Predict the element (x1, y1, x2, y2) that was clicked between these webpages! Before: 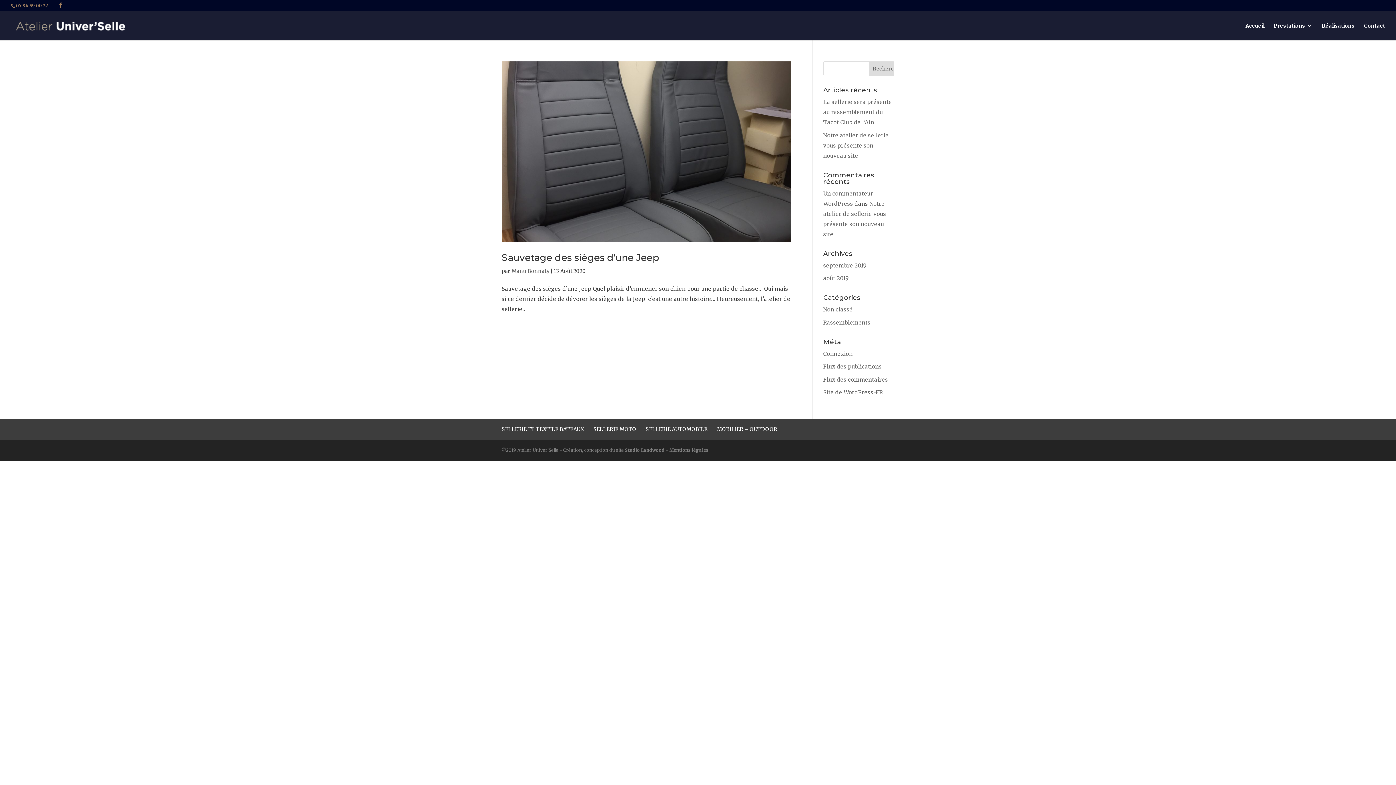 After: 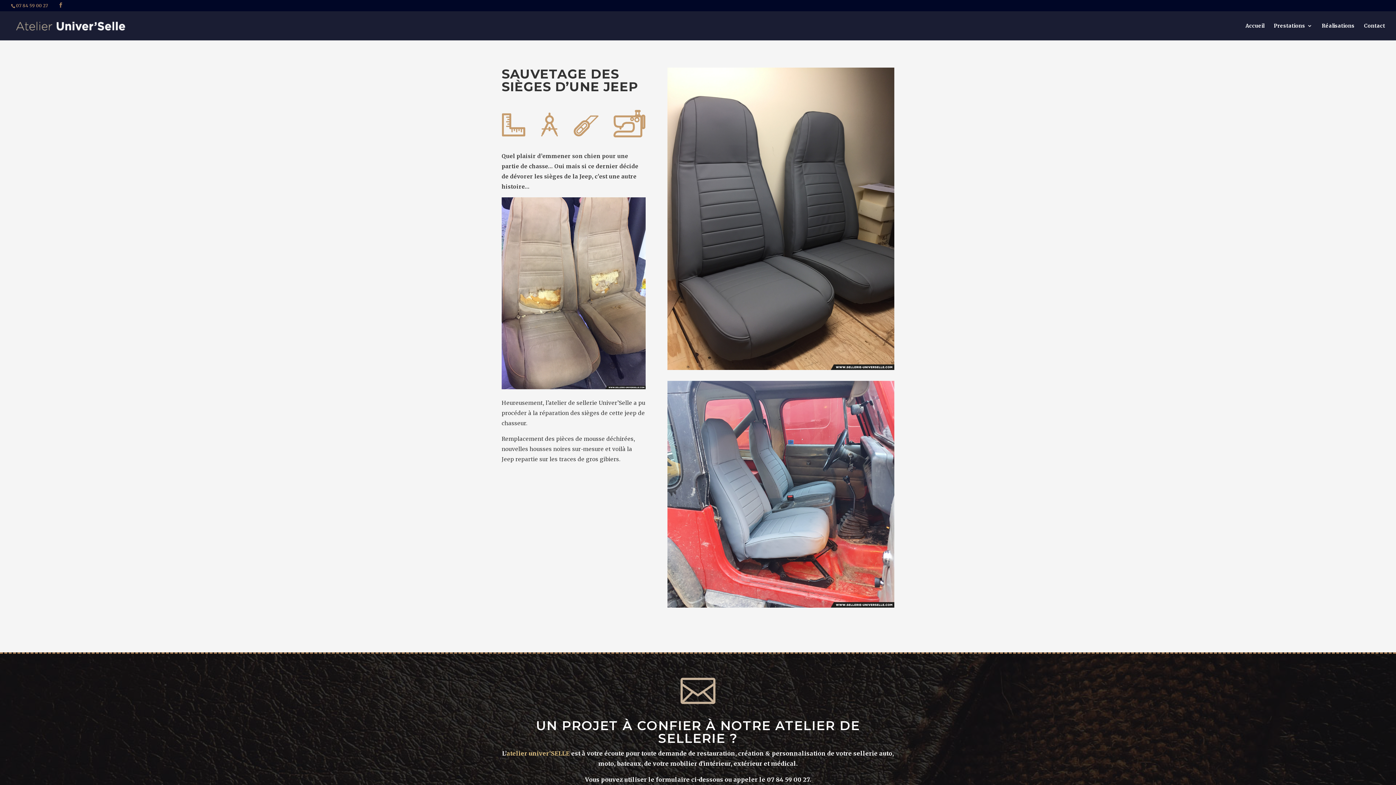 Action: bbox: (501, 61, 790, 242)